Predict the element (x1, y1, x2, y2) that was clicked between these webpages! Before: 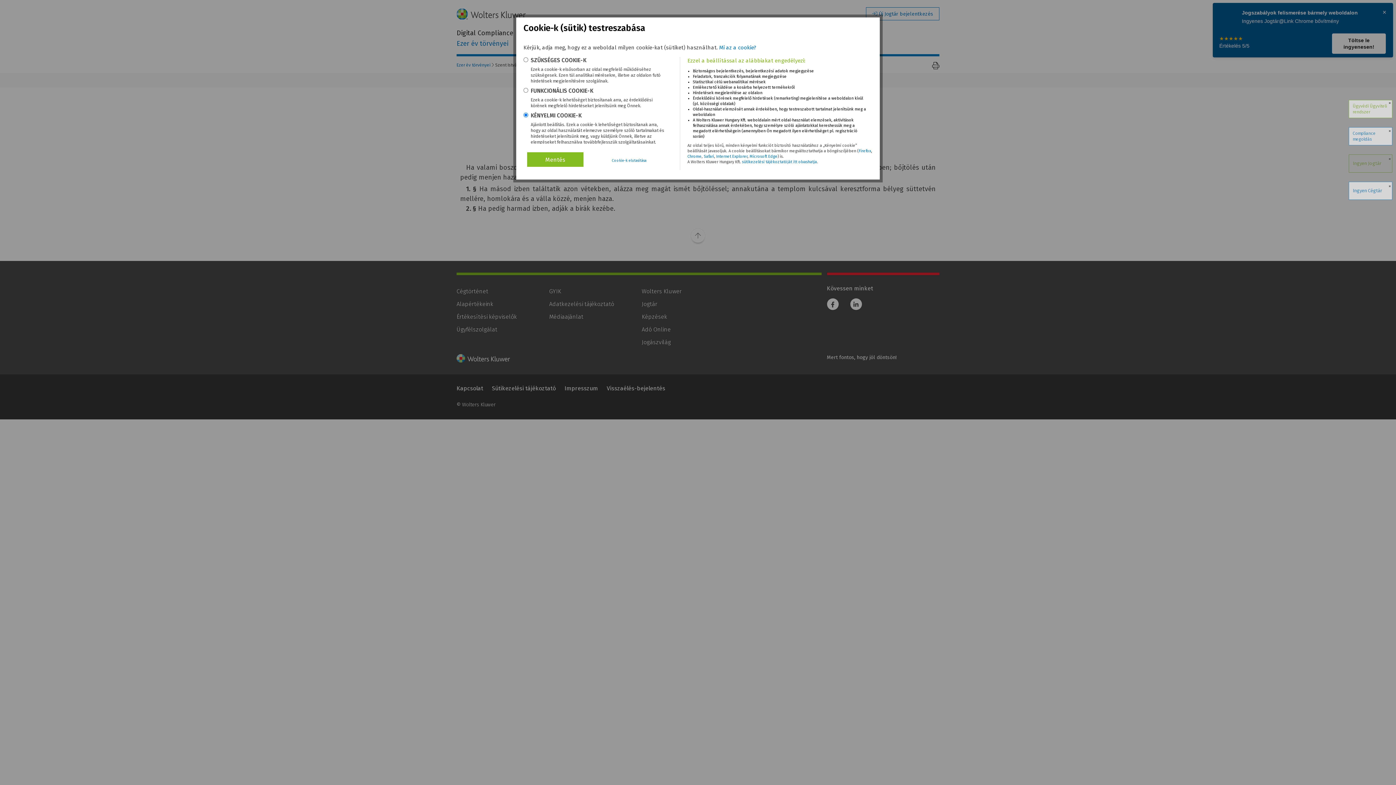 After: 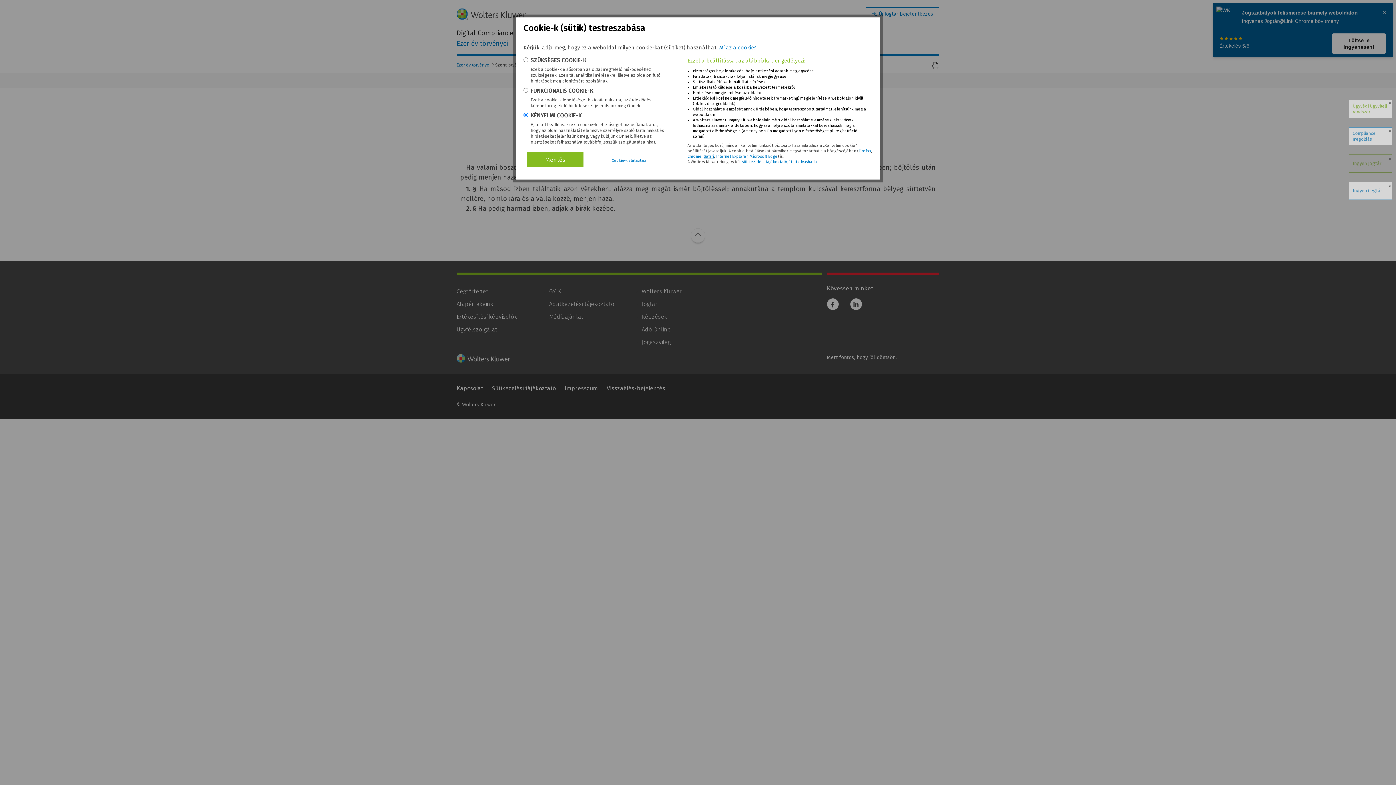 Action: bbox: (704, 154, 714, 158) label: Safari